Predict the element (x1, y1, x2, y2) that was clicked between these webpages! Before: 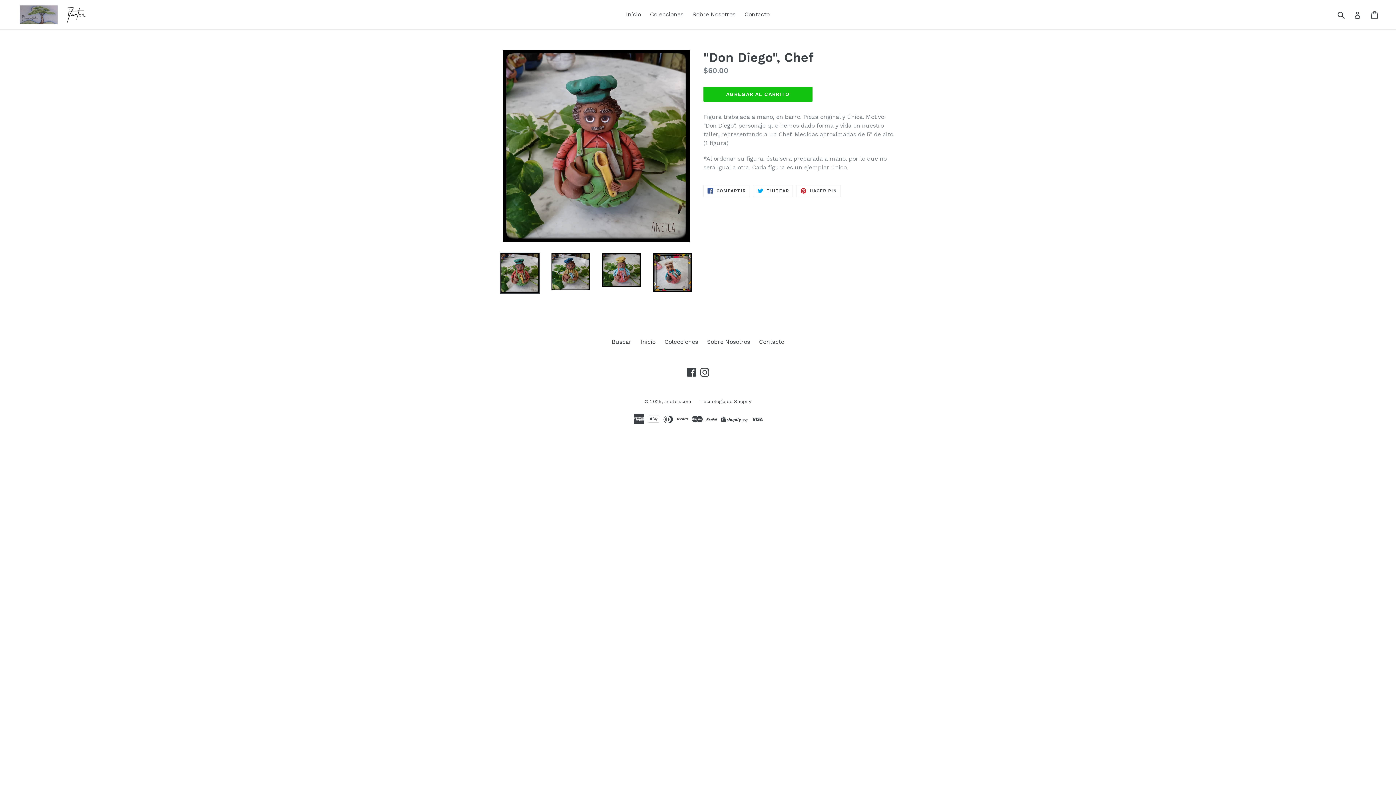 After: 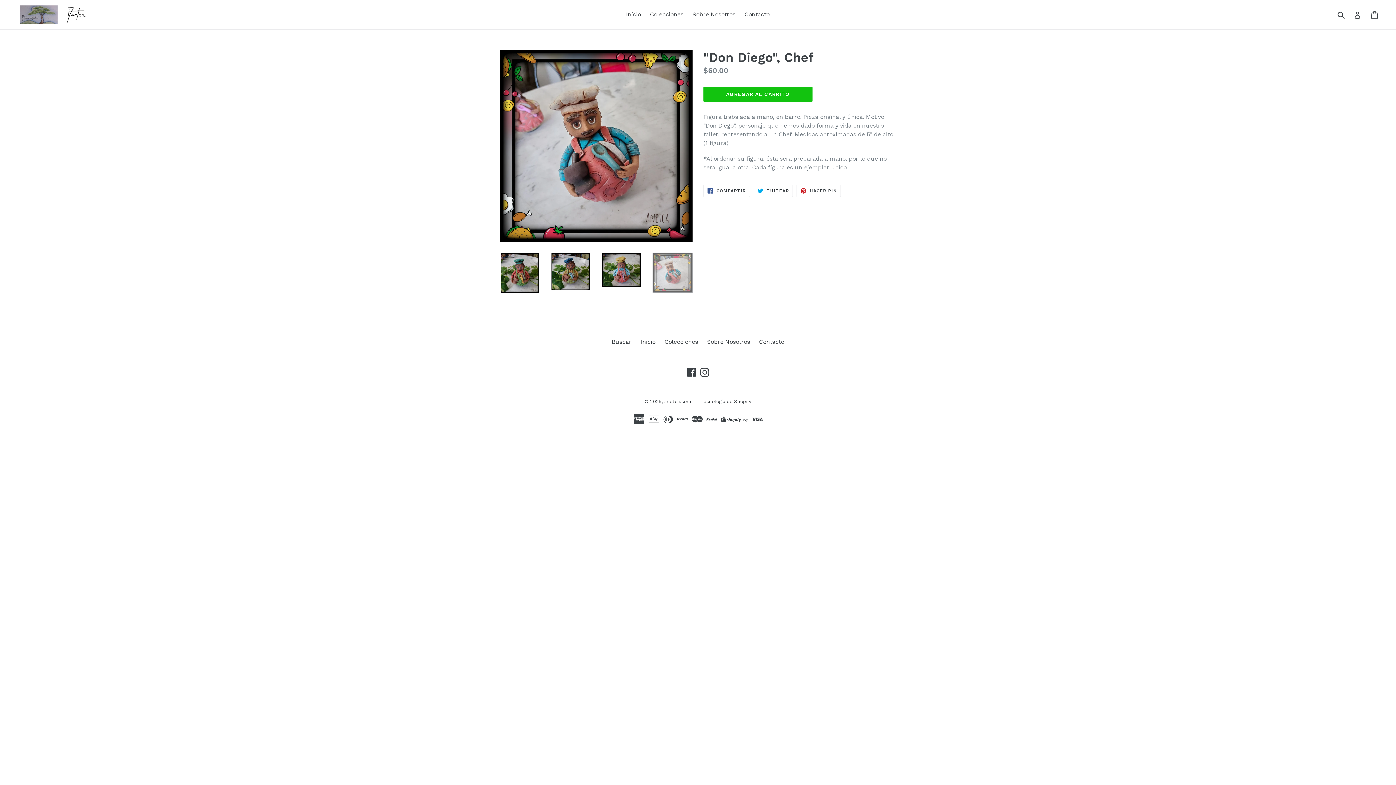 Action: bbox: (652, 252, 692, 292)